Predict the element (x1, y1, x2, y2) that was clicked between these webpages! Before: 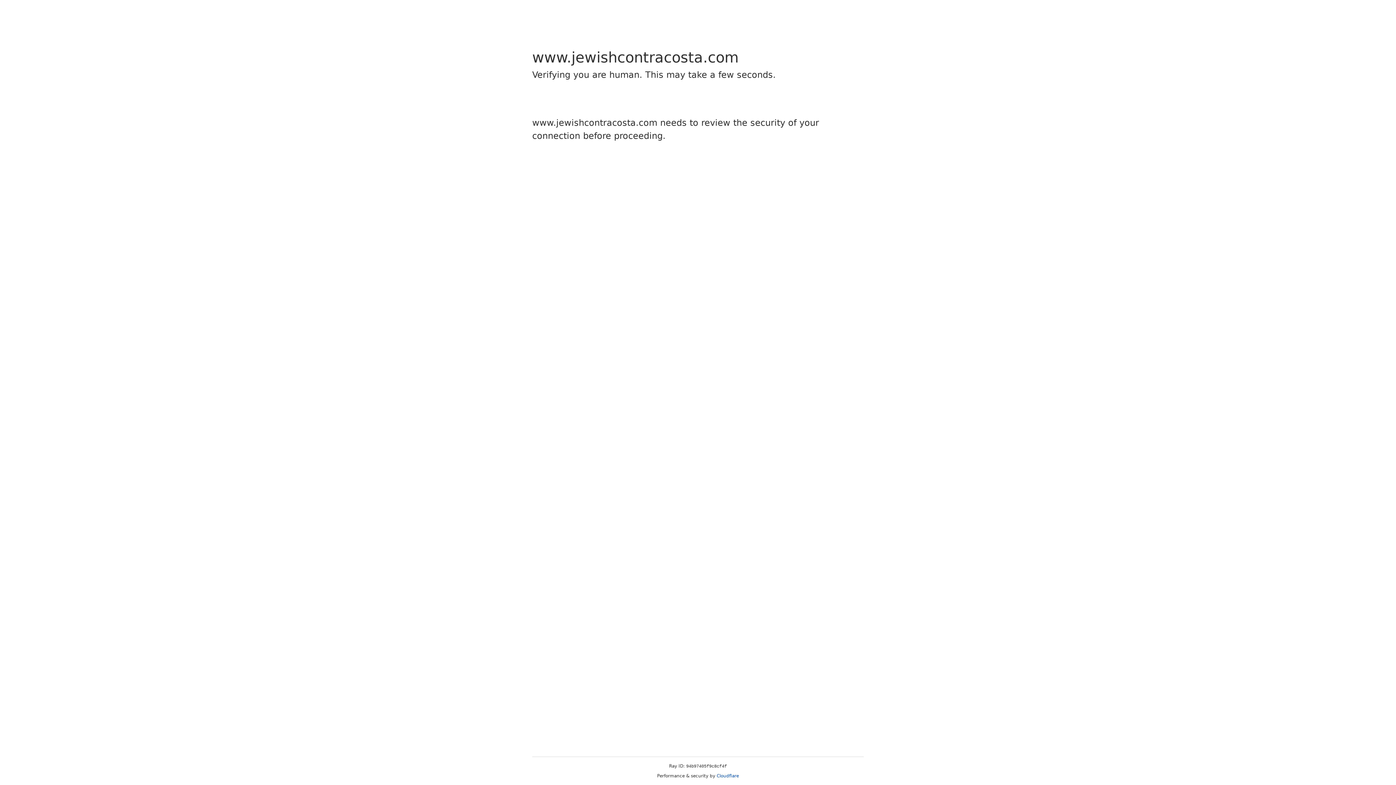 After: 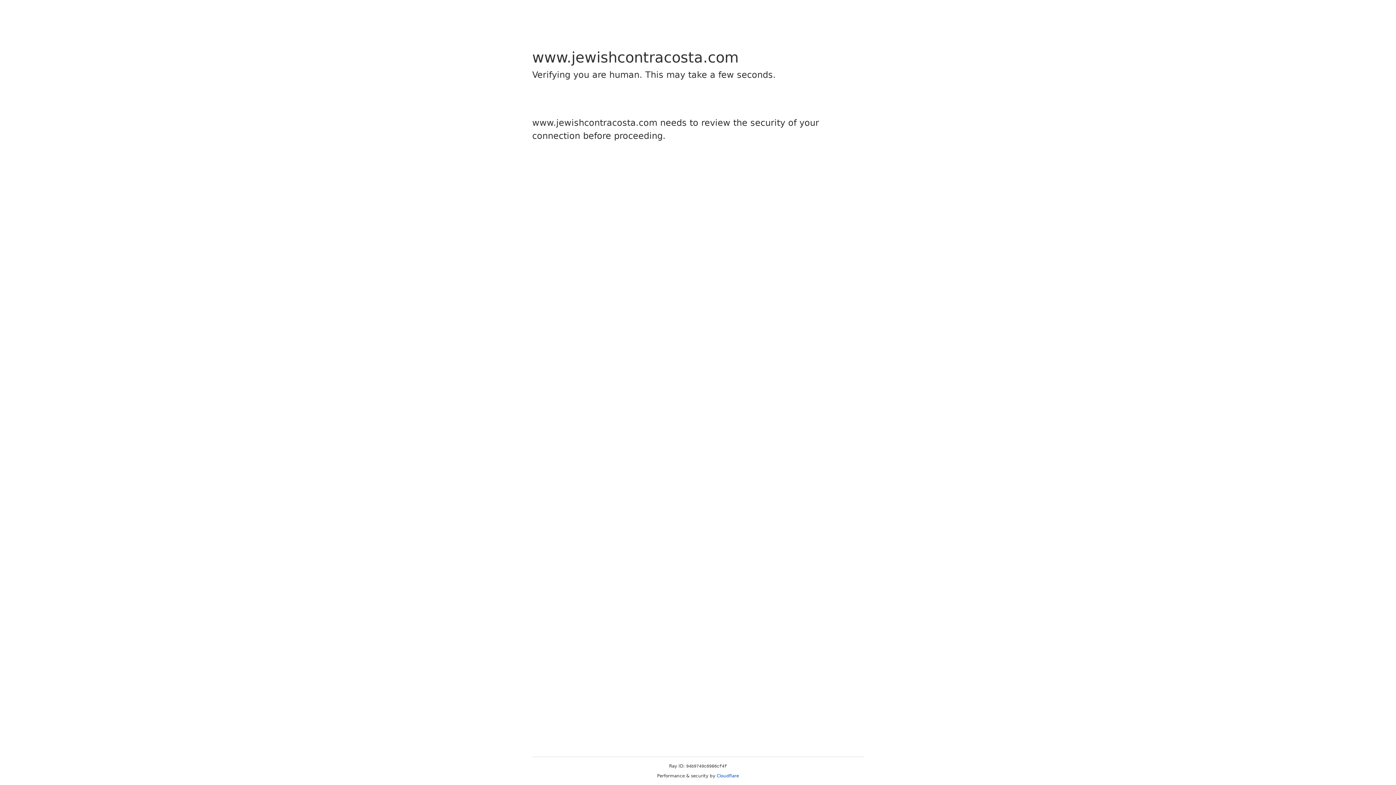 Action: bbox: (716, 773, 739, 778) label: Cloudflare